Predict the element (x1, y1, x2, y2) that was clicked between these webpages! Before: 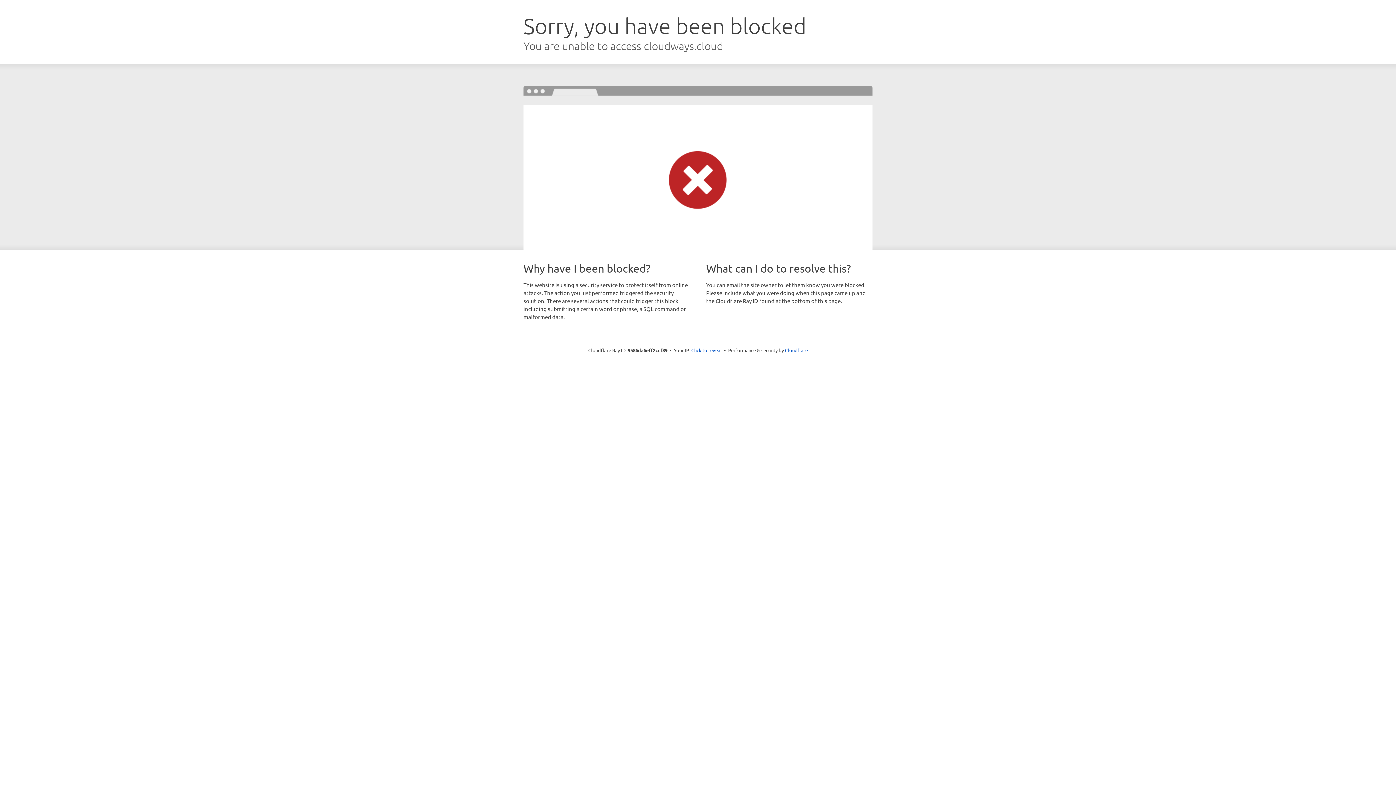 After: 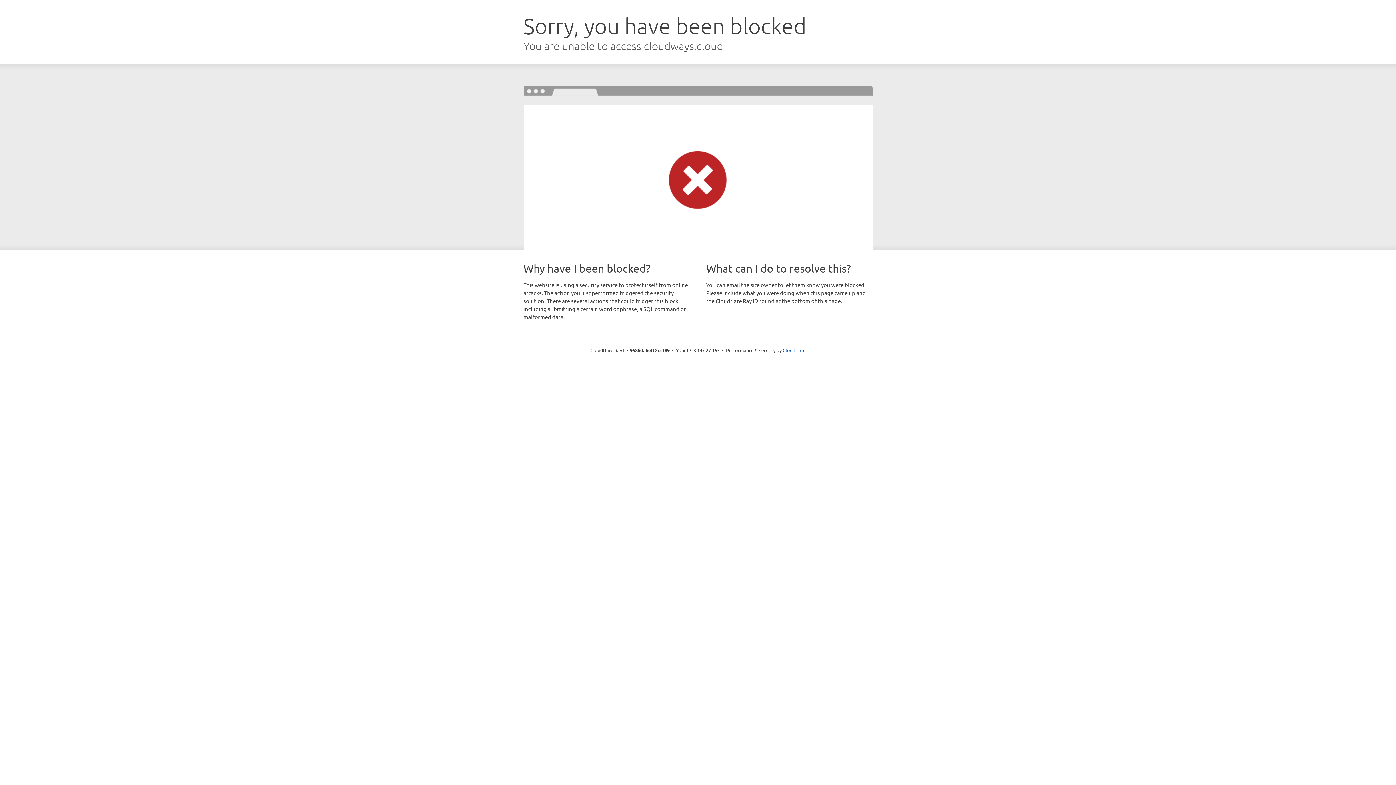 Action: bbox: (691, 346, 722, 353) label: Click to reveal